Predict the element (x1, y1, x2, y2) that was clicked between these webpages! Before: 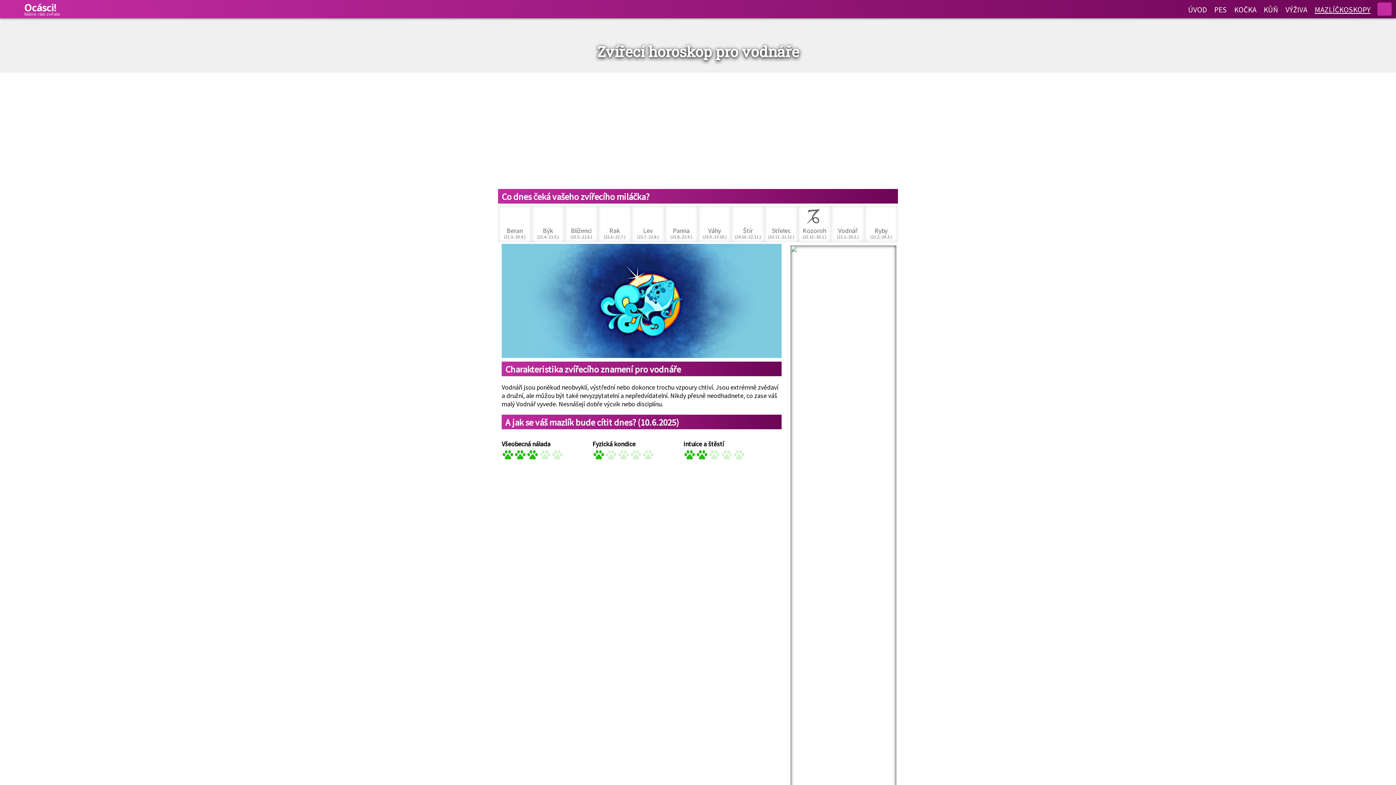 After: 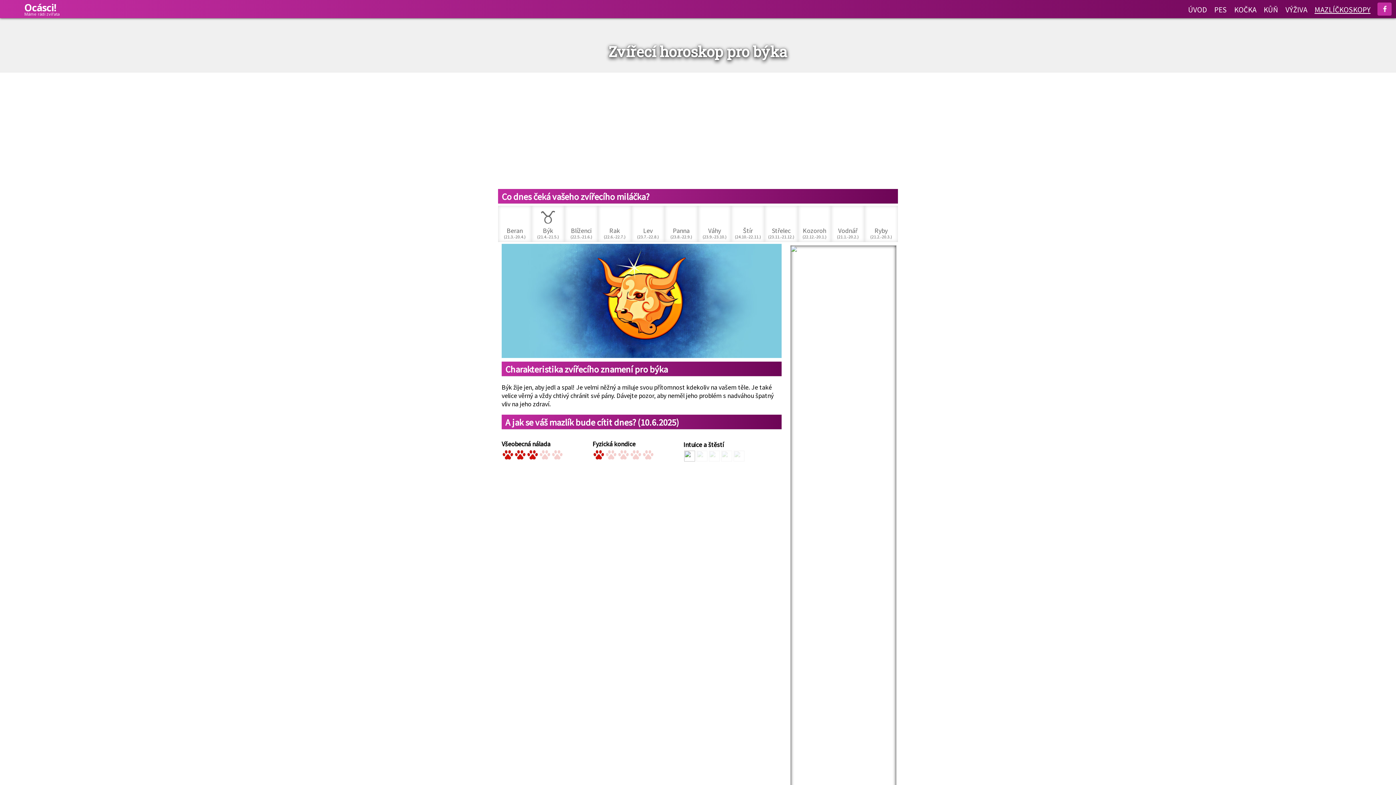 Action: label: Býk
(21.4.-21.5.) bbox: (531, 205, 564, 242)